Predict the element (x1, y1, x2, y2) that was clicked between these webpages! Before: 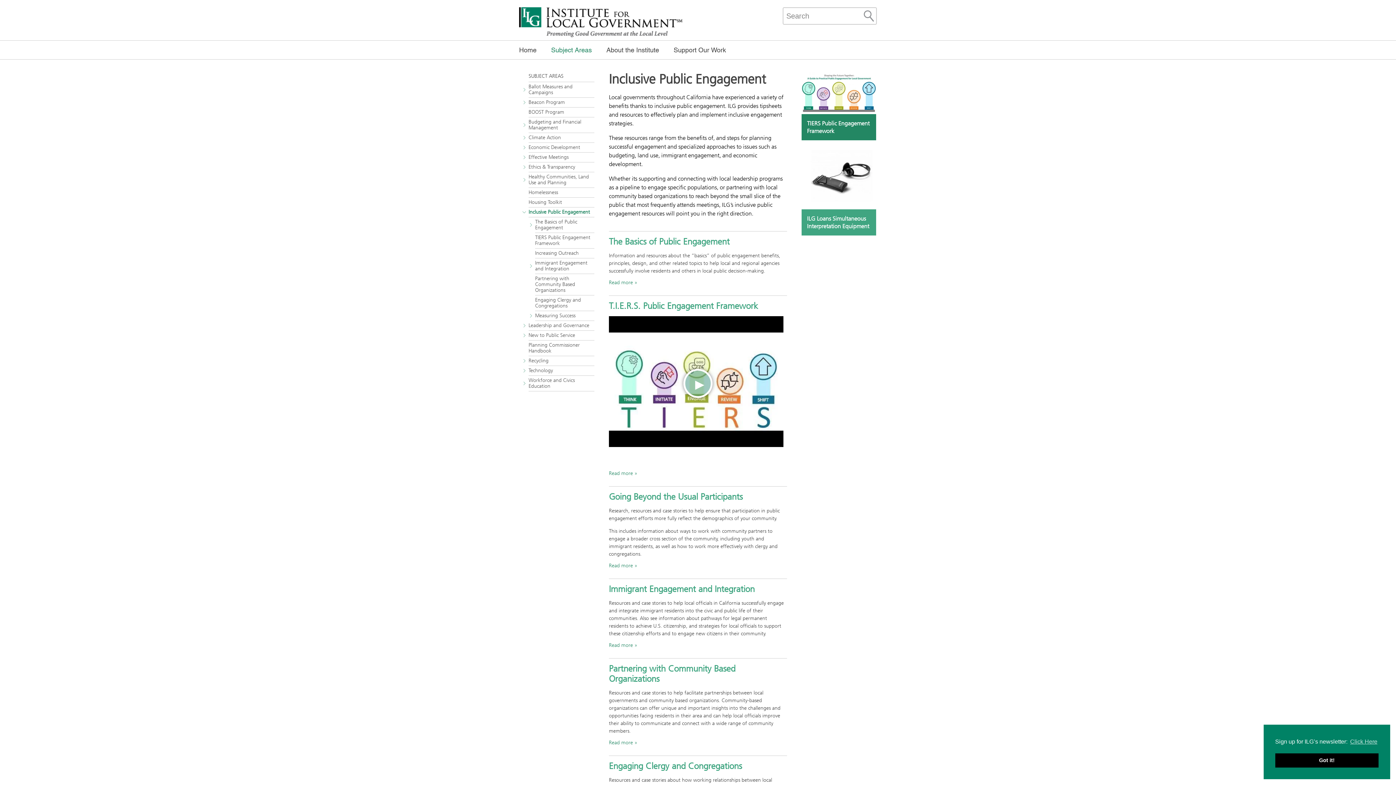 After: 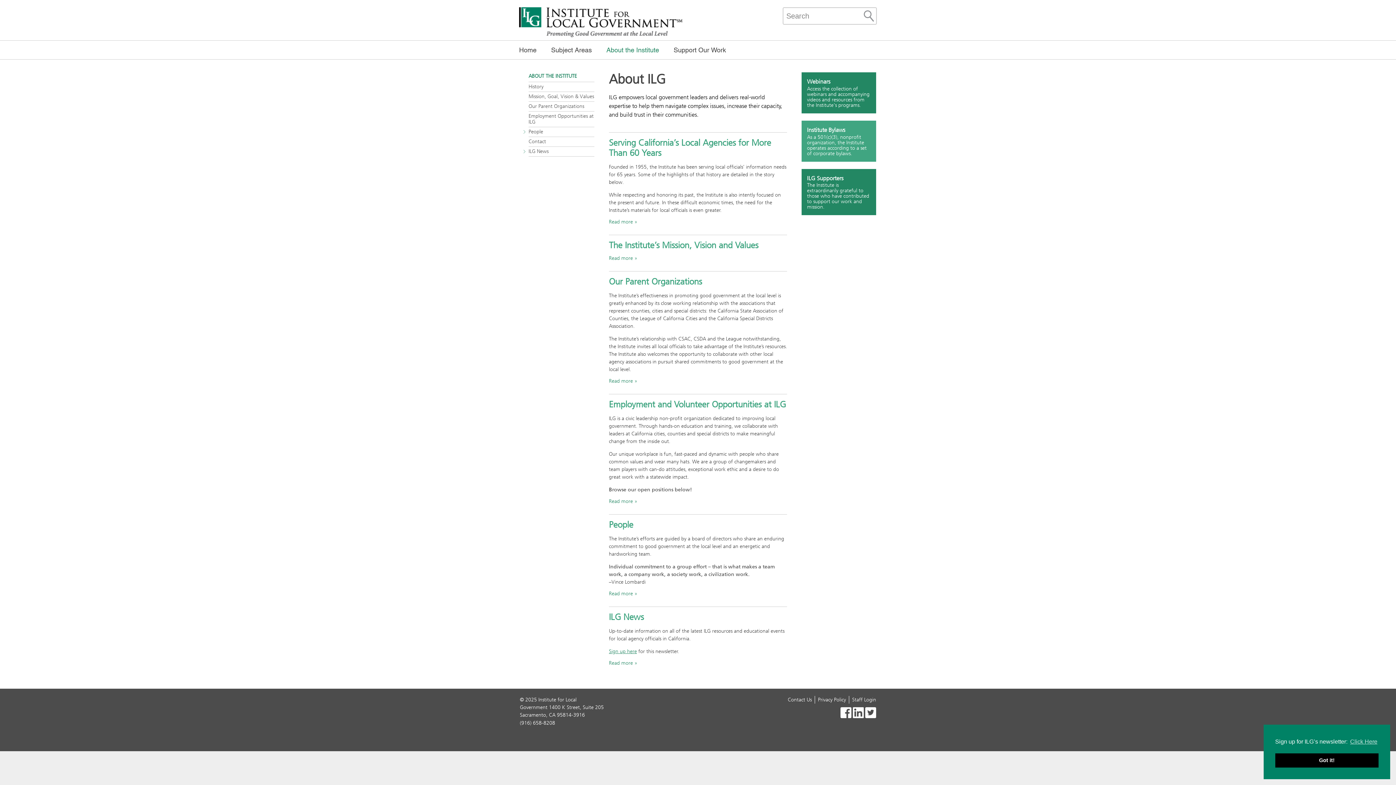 Action: bbox: (599, 40, 666, 59) label: About the Institute